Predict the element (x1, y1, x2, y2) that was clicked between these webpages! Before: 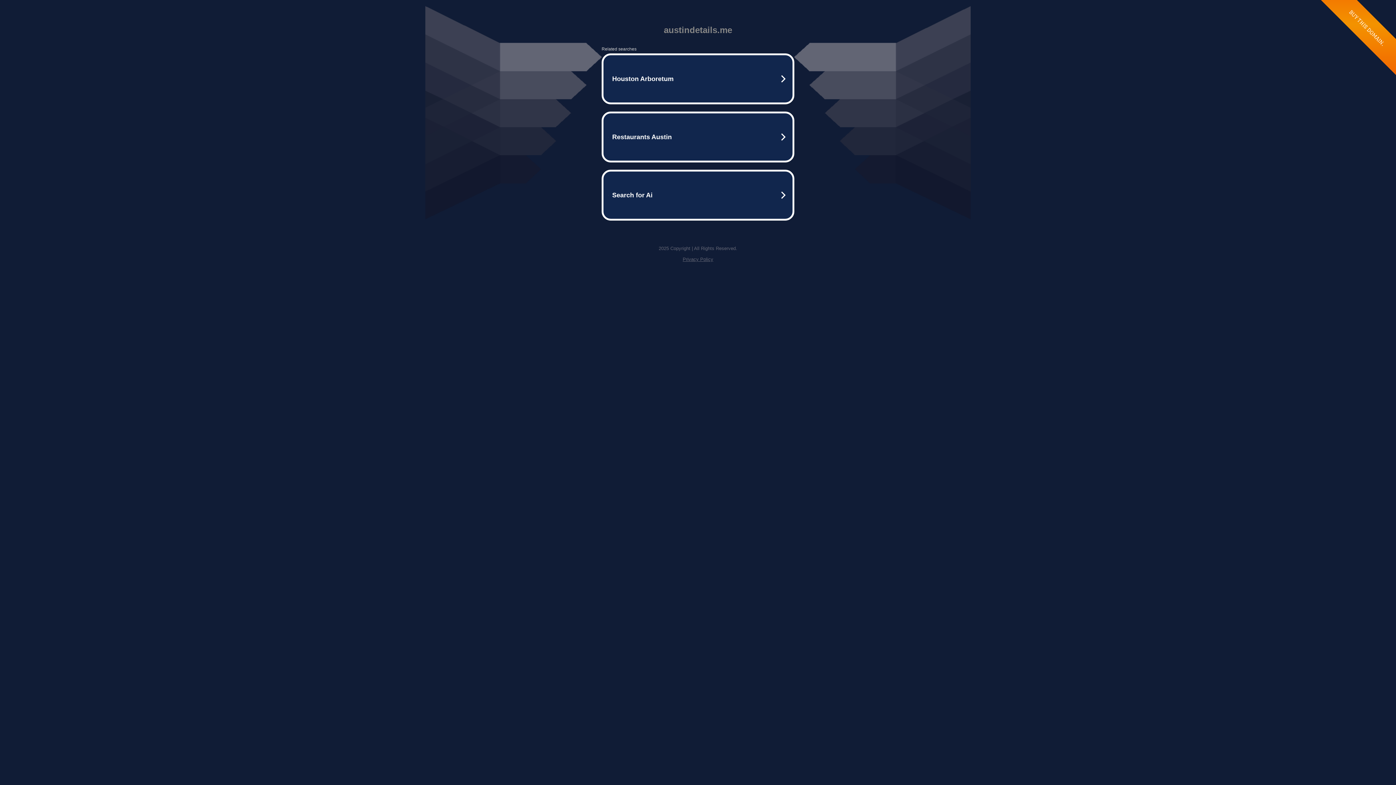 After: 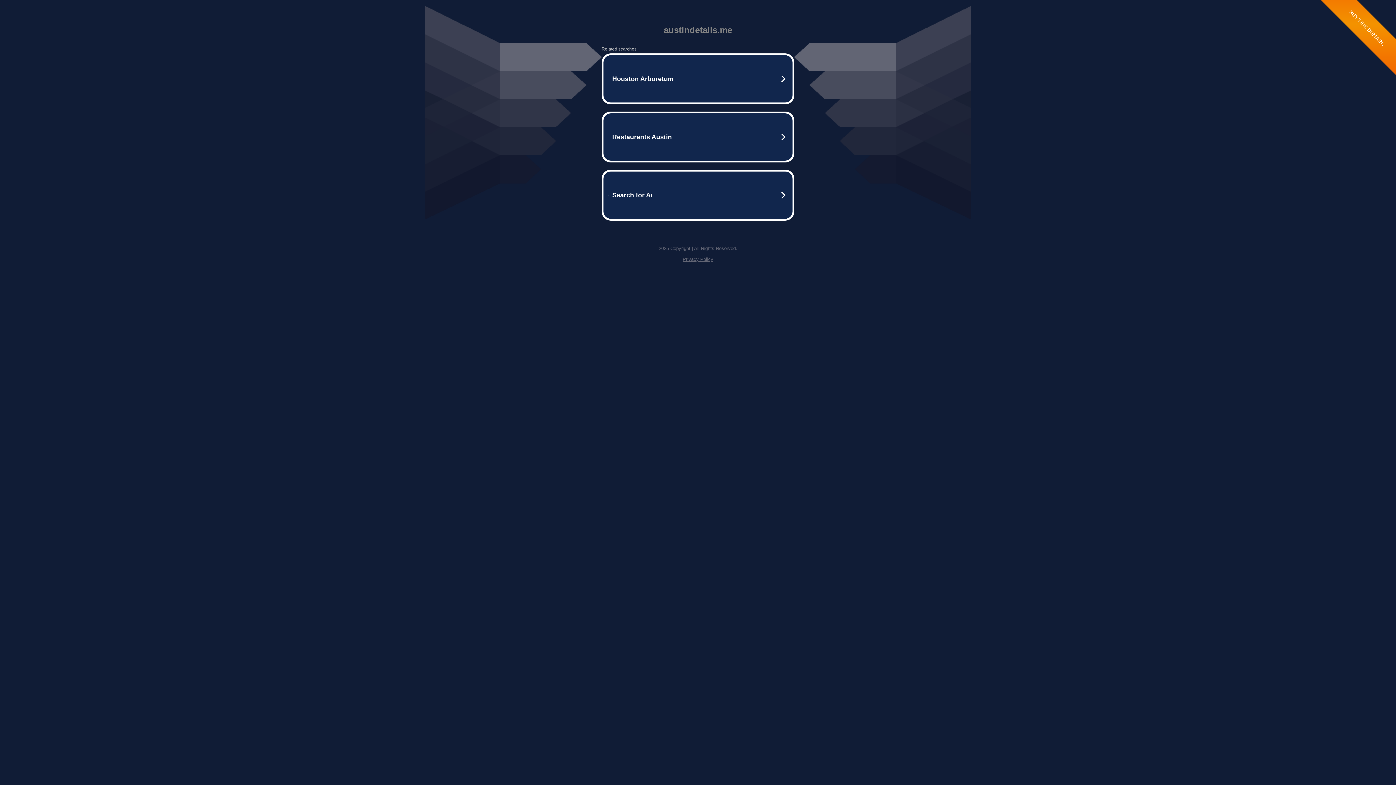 Action: label: Privacy Policy bbox: (682, 256, 713, 262)